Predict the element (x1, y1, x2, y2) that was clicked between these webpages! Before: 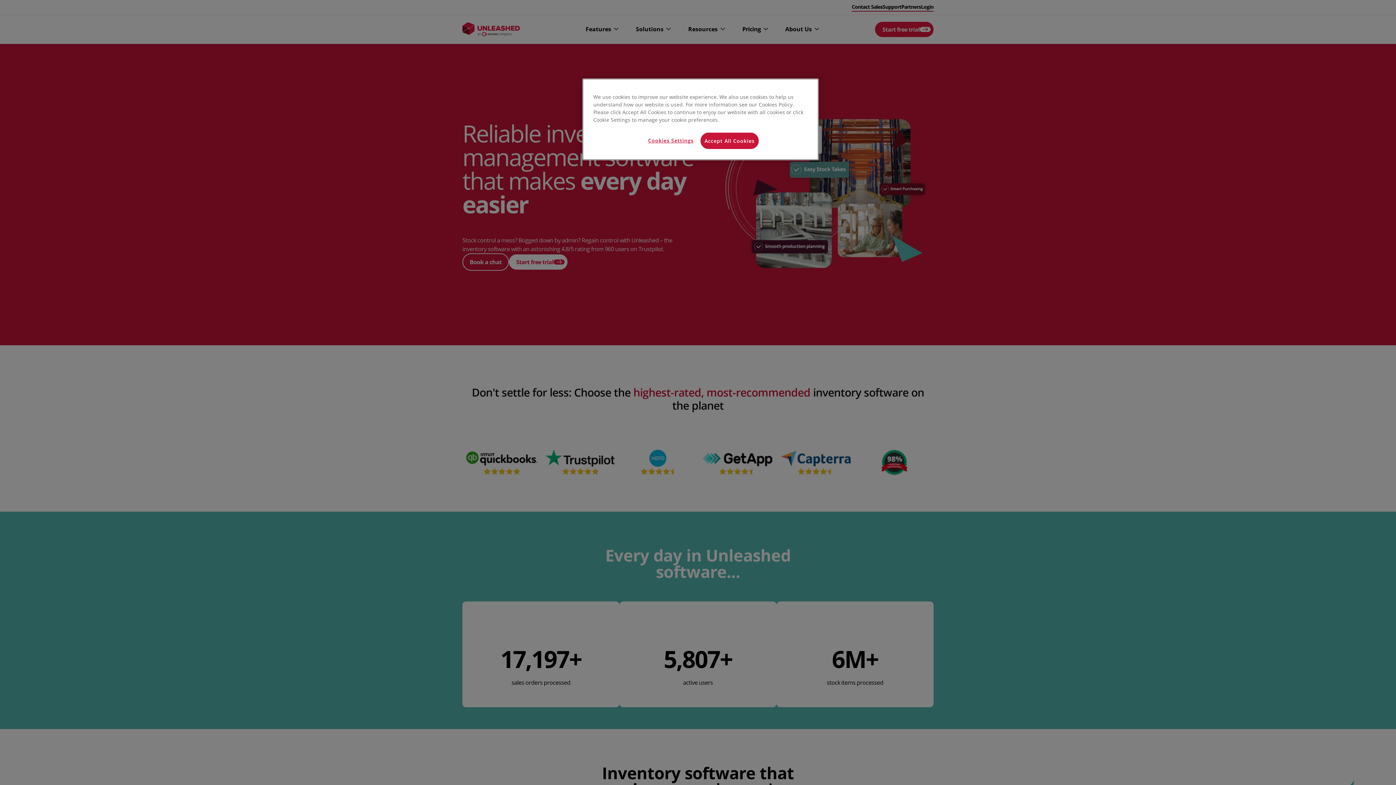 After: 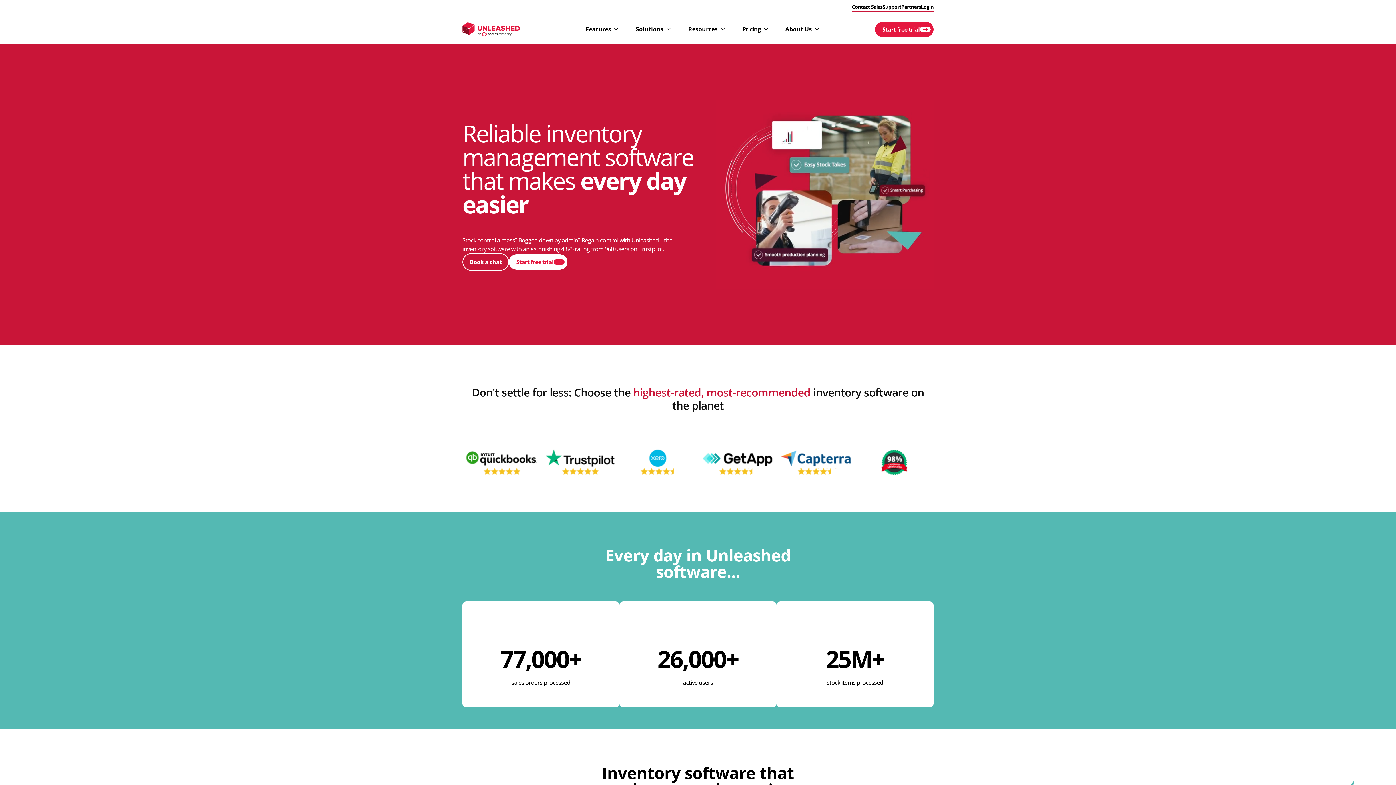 Action: label: Accept All Cookies bbox: (700, 132, 758, 149)